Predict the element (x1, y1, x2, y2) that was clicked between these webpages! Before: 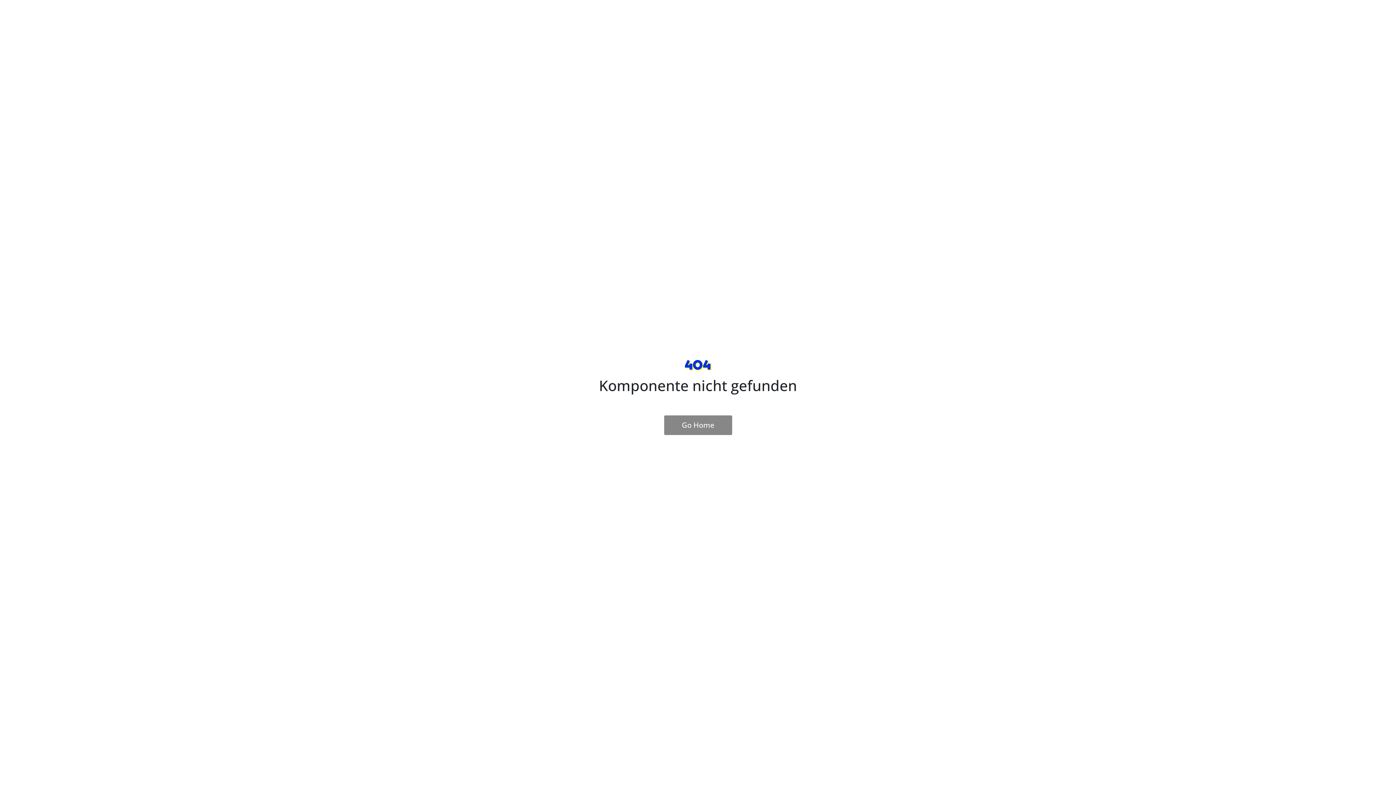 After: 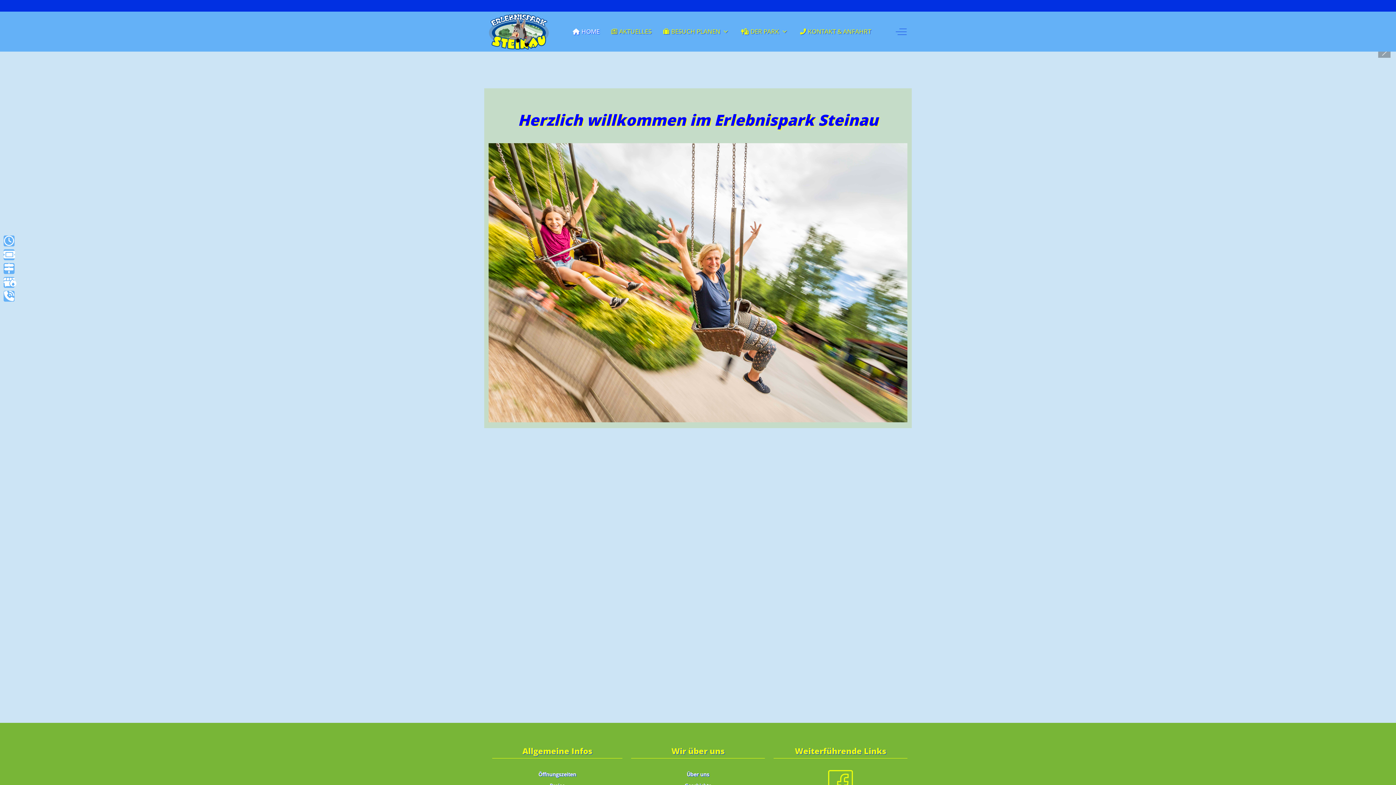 Action: label: Go Home bbox: (664, 415, 732, 435)